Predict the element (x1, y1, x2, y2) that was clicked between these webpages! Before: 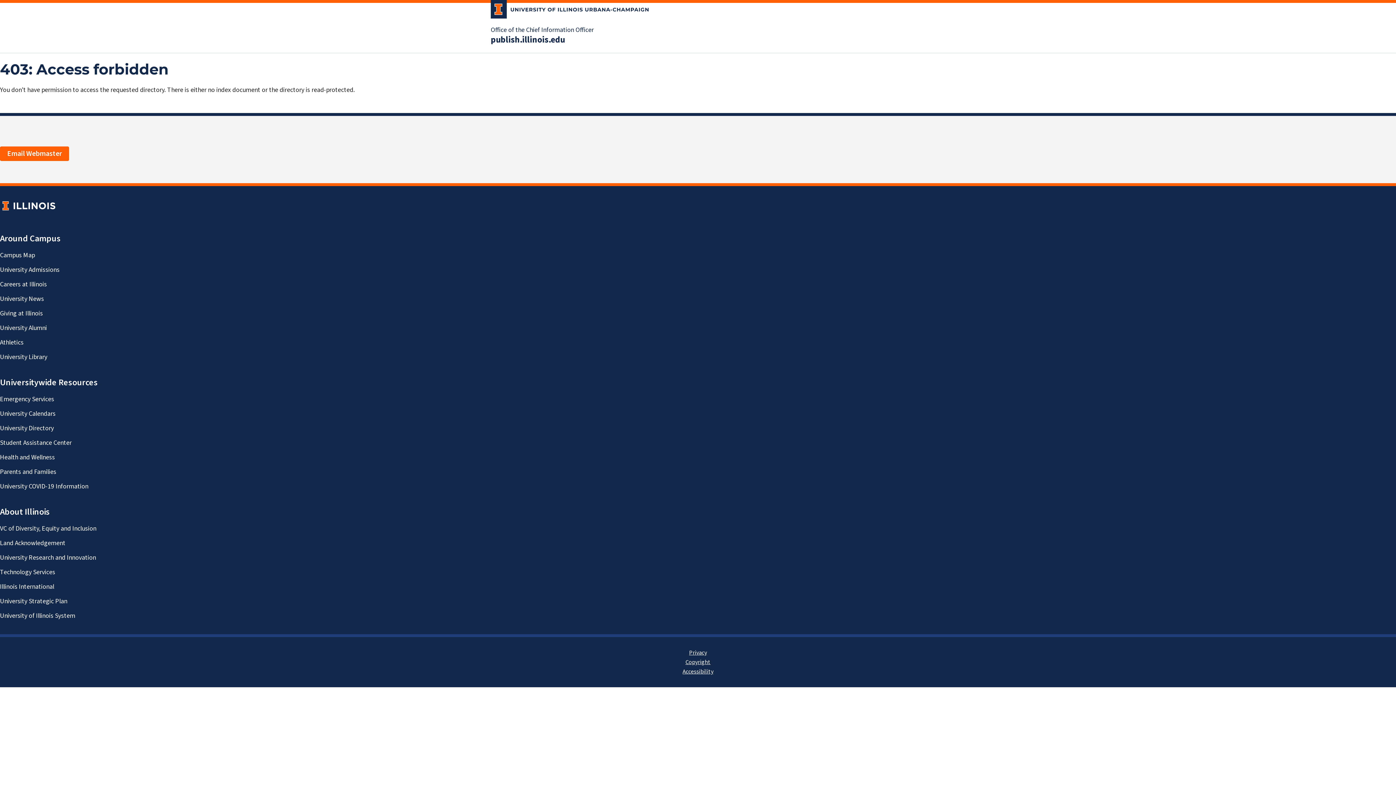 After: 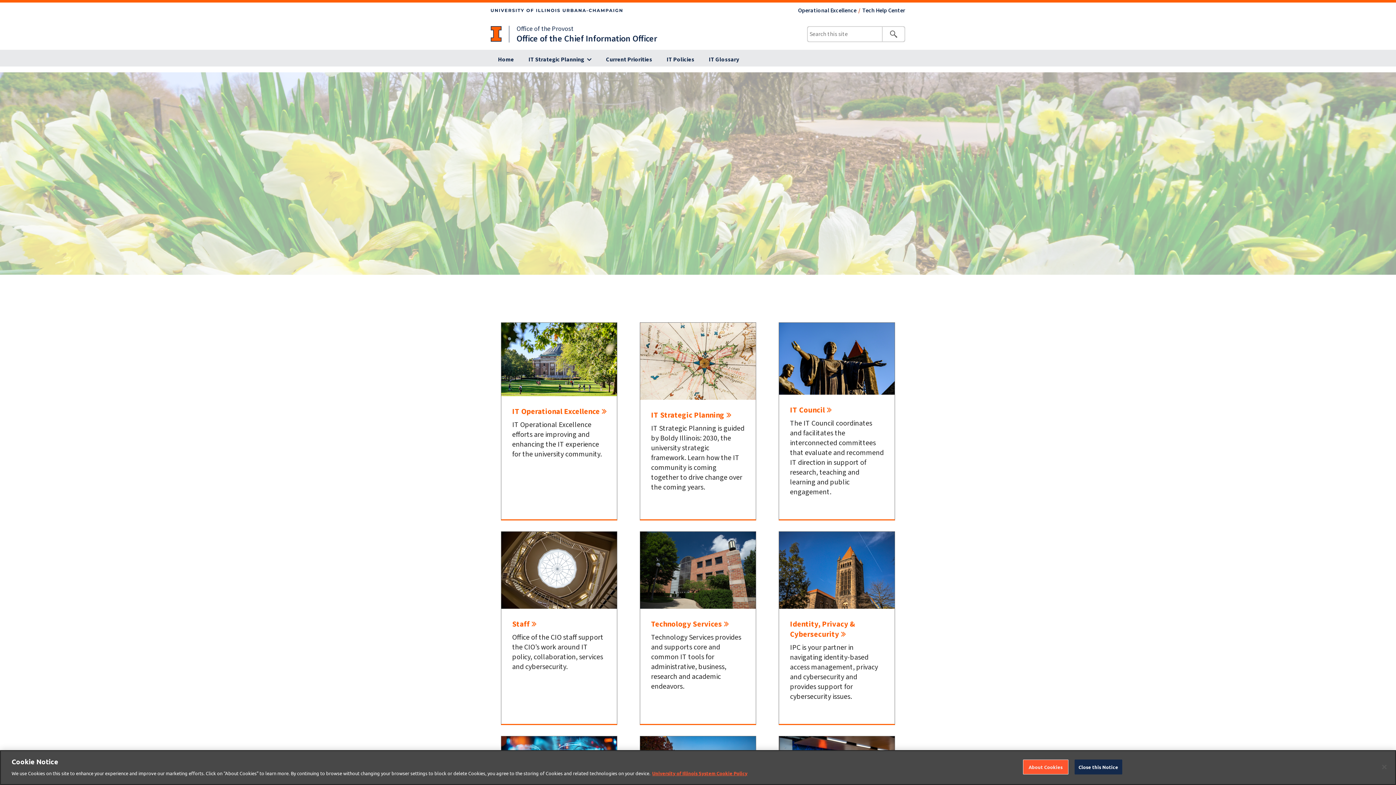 Action: label: Office of the Chief Information Officer bbox: (490, 25, 593, 34)